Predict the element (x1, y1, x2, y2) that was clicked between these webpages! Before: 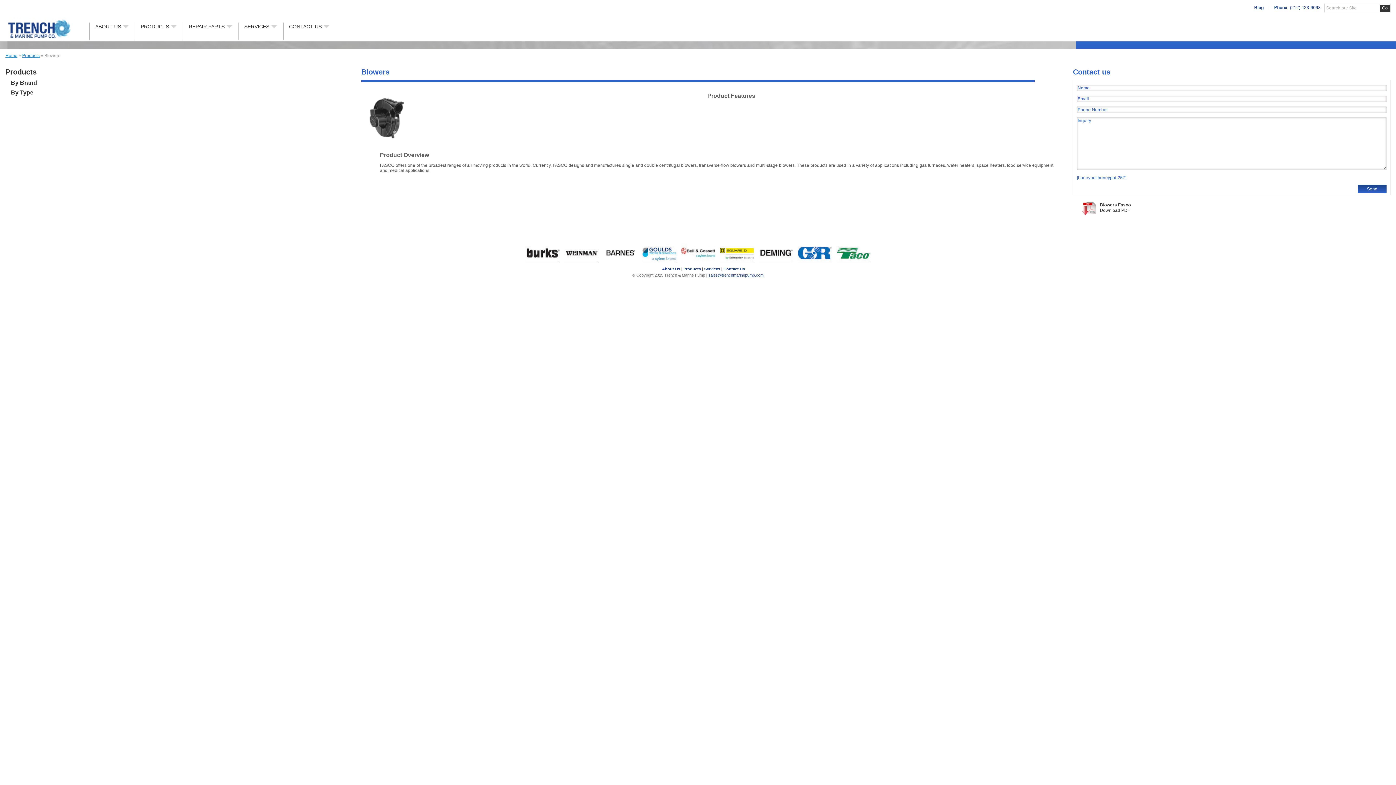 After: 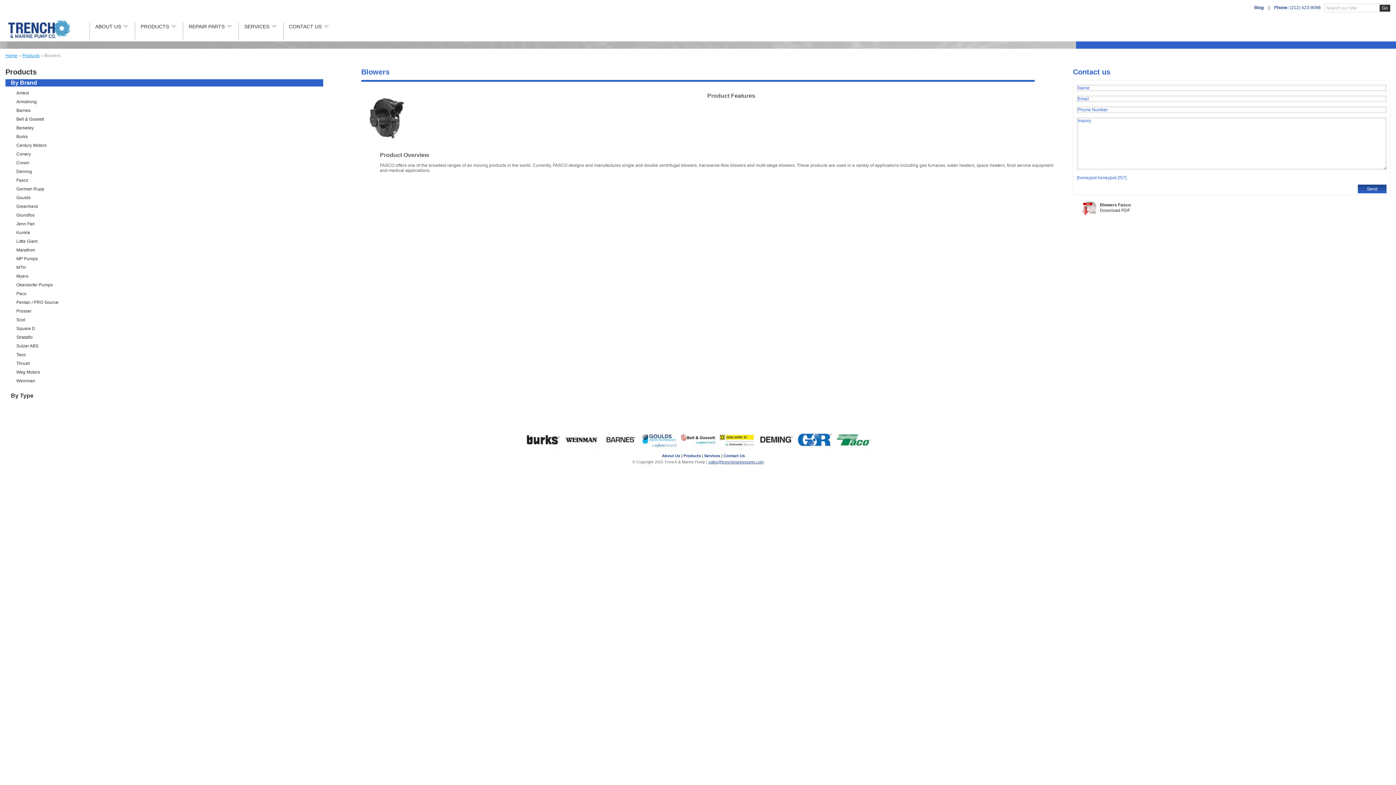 Action: label: By Brand bbox: (5, 79, 323, 86)